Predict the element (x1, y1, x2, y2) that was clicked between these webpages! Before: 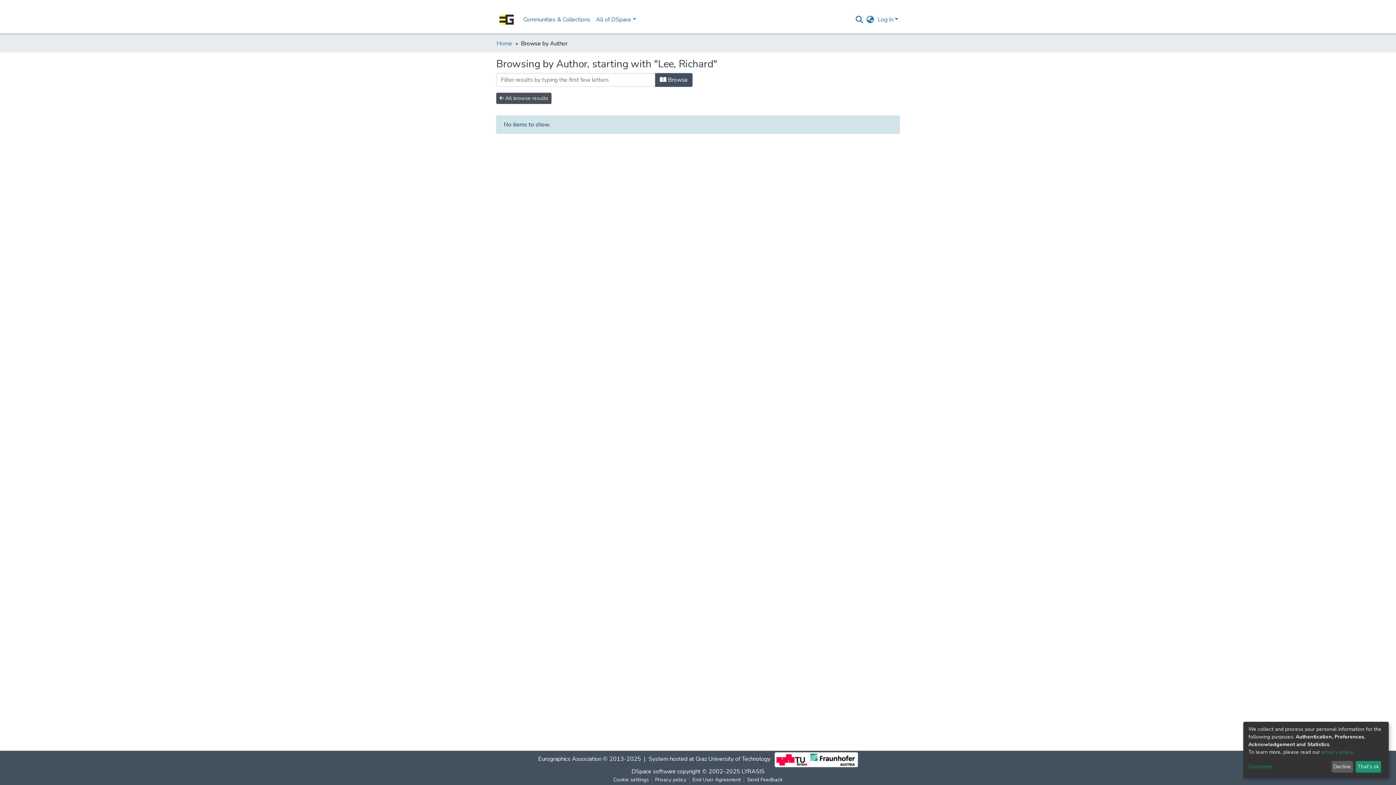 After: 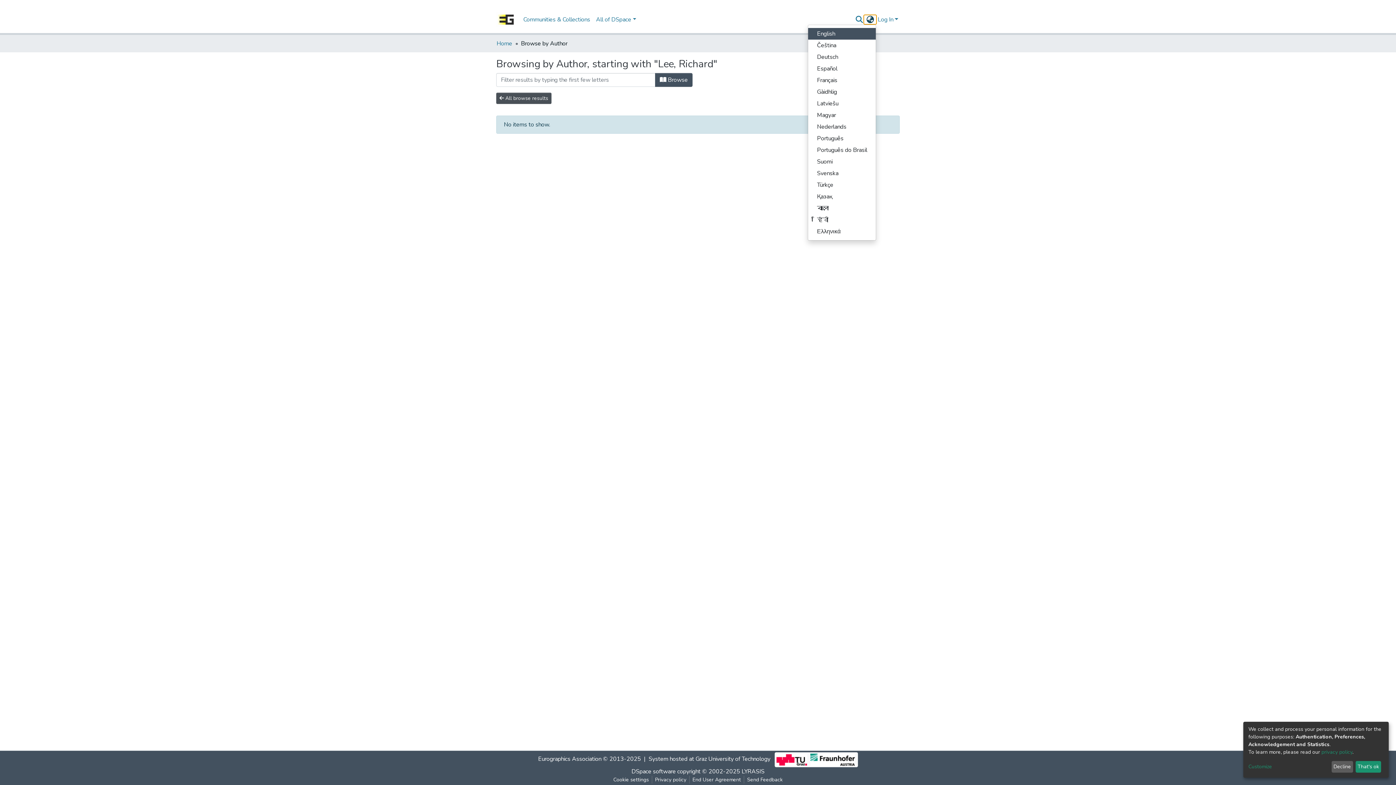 Action: label: Language switch bbox: (864, 15, 876, 24)